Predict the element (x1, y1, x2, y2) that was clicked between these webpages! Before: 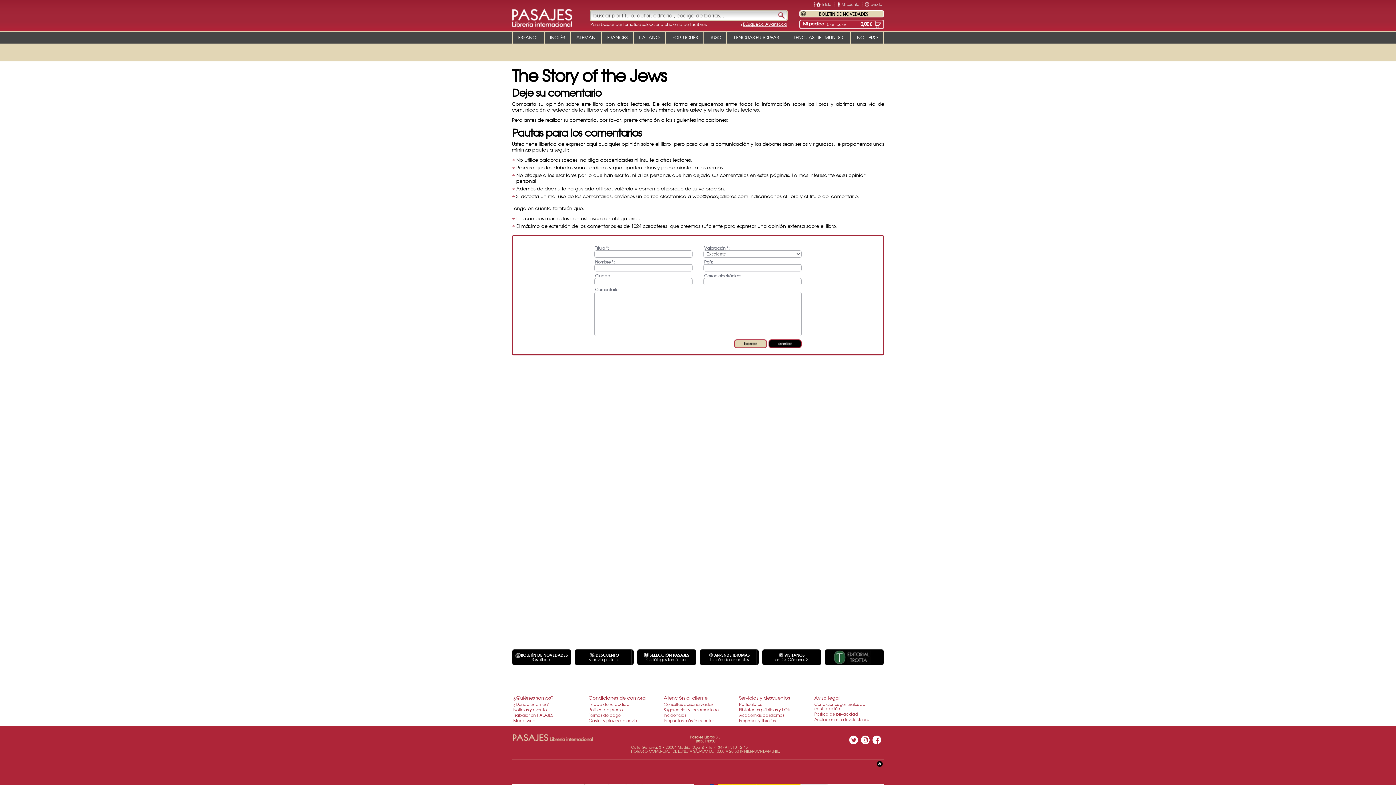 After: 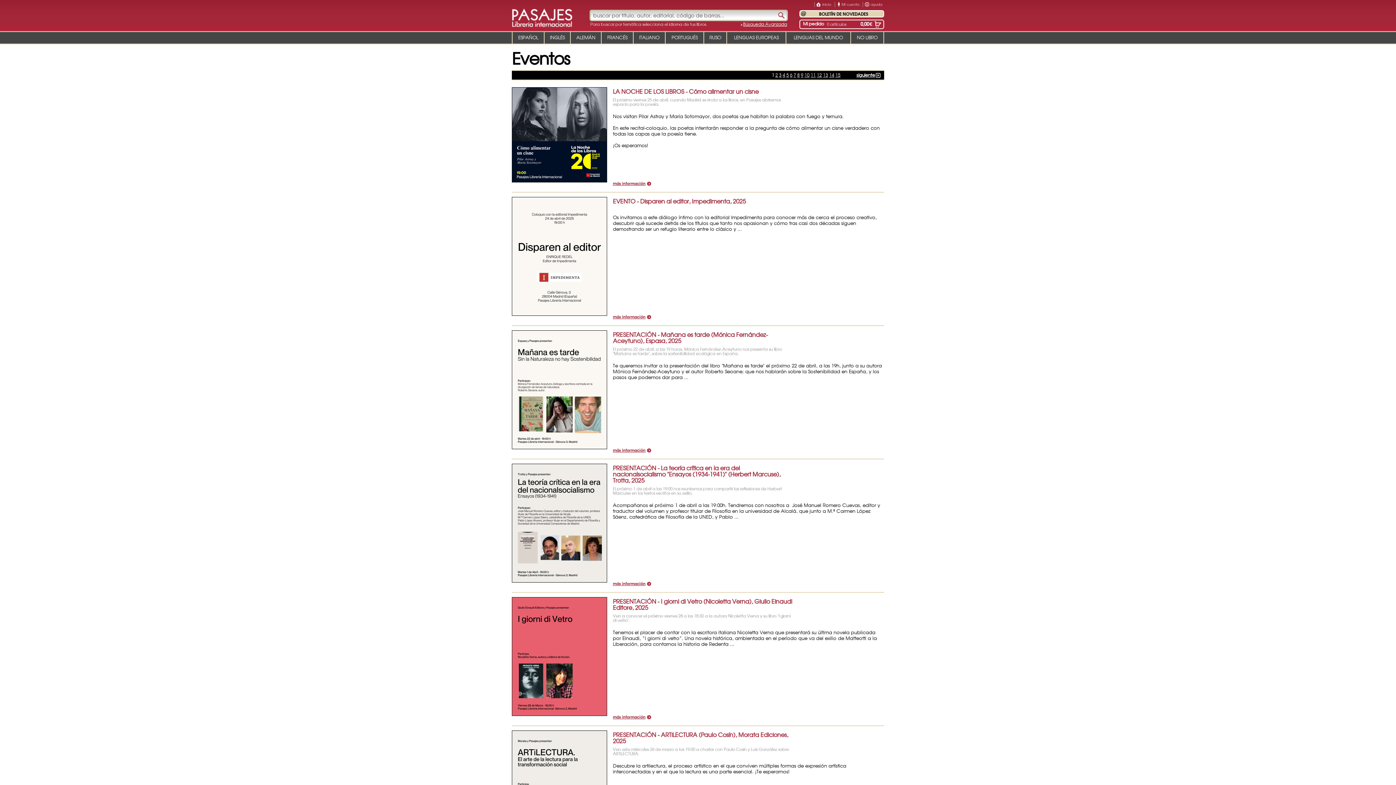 Action: bbox: (513, 706, 548, 712) label: Noticias y eventos